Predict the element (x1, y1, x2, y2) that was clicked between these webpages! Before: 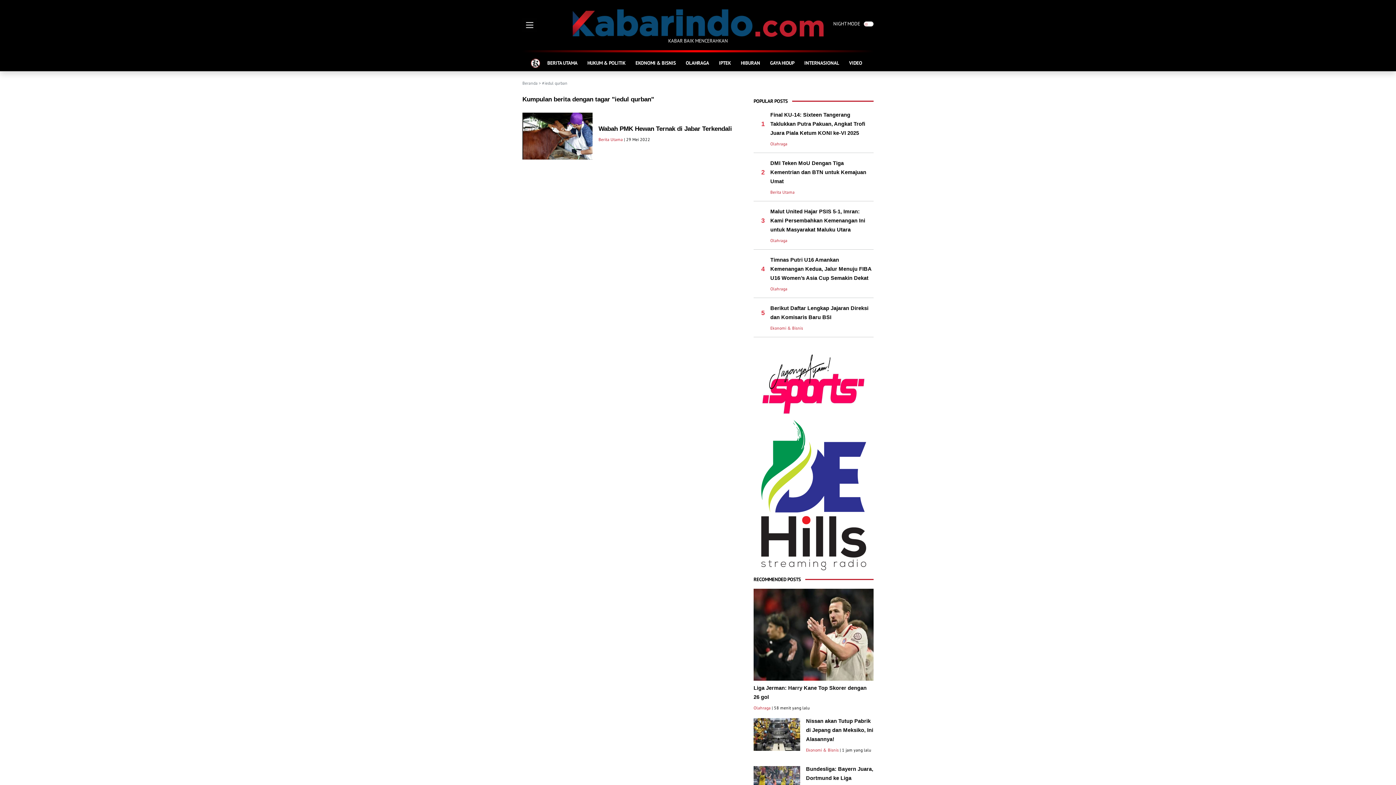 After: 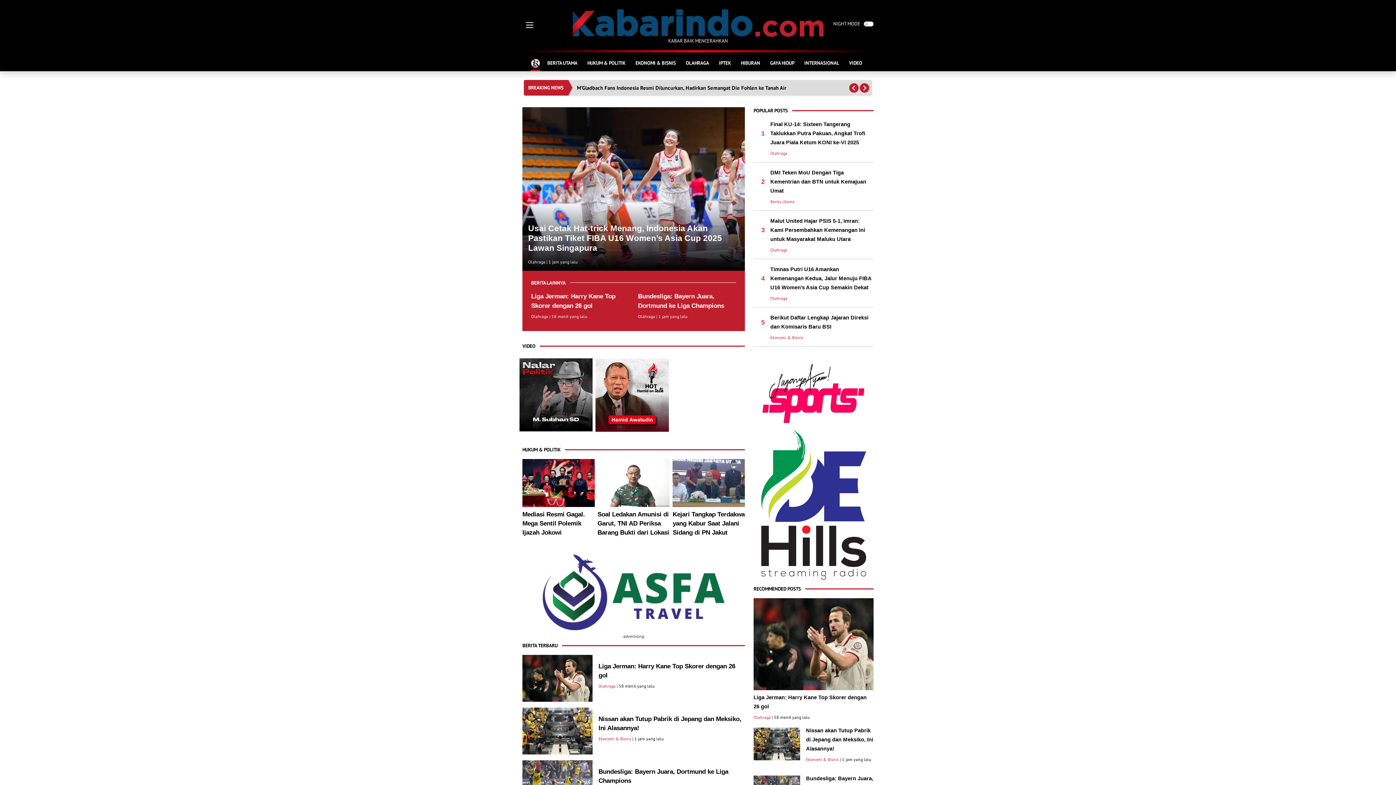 Action: bbox: (571, 19, 824, 25)